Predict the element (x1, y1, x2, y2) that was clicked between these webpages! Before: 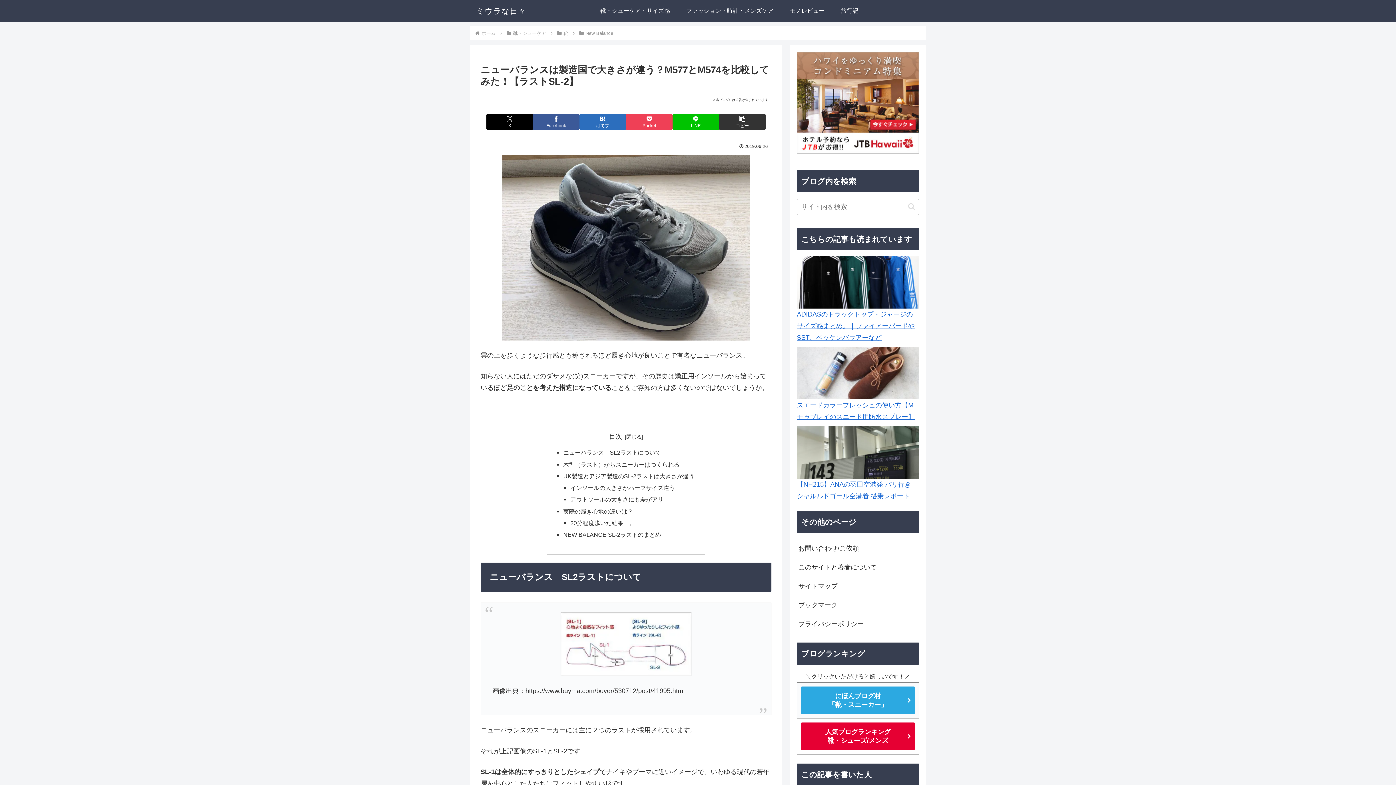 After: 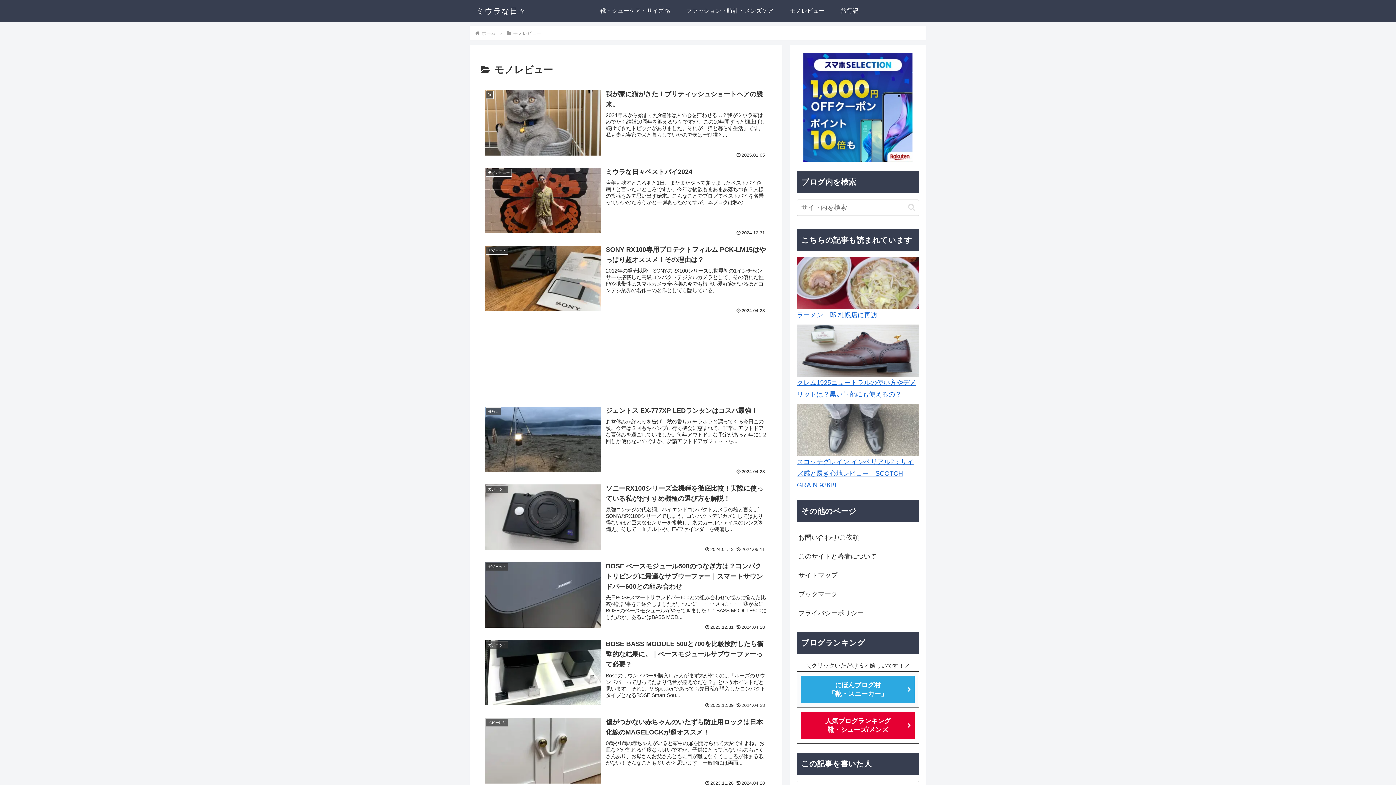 Action: label: モノレビュー bbox: (781, 0, 833, 21)